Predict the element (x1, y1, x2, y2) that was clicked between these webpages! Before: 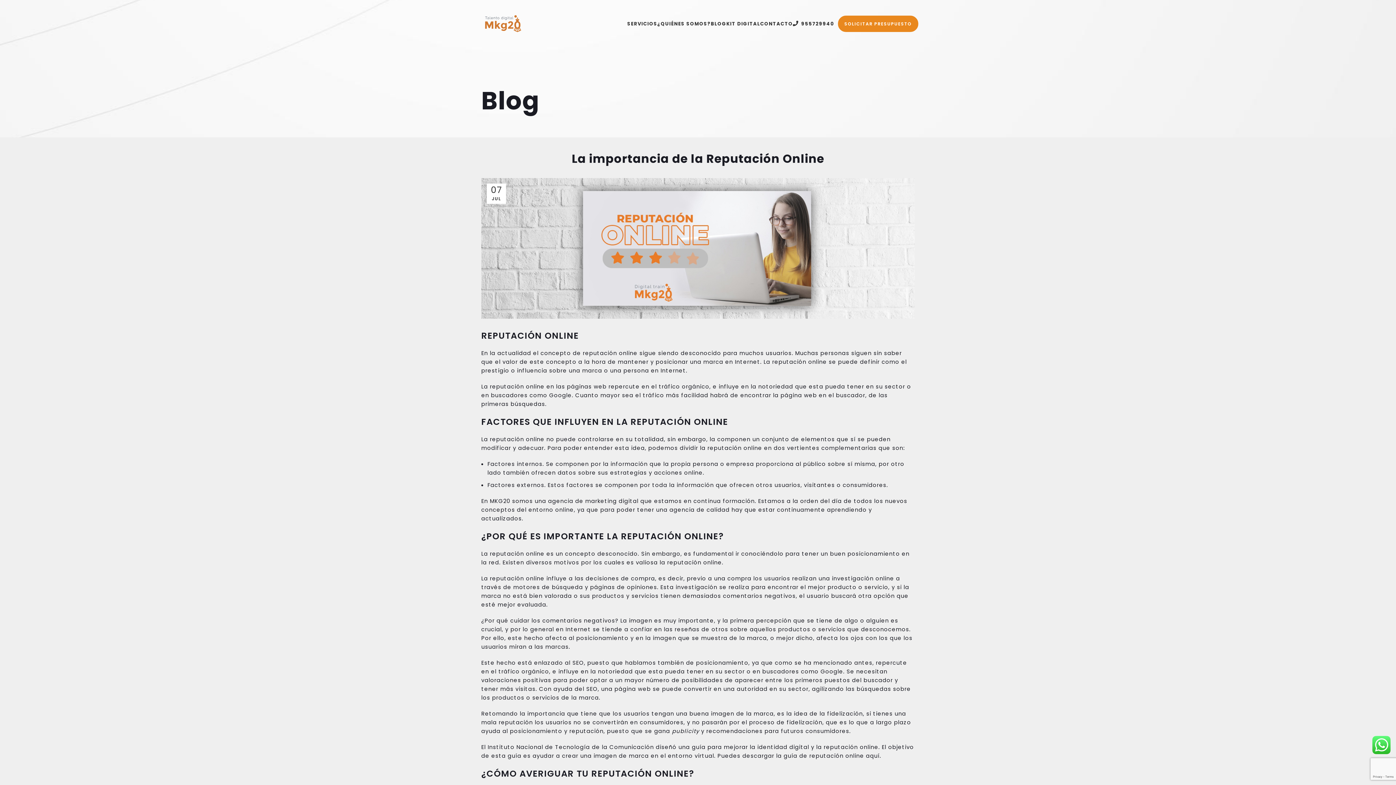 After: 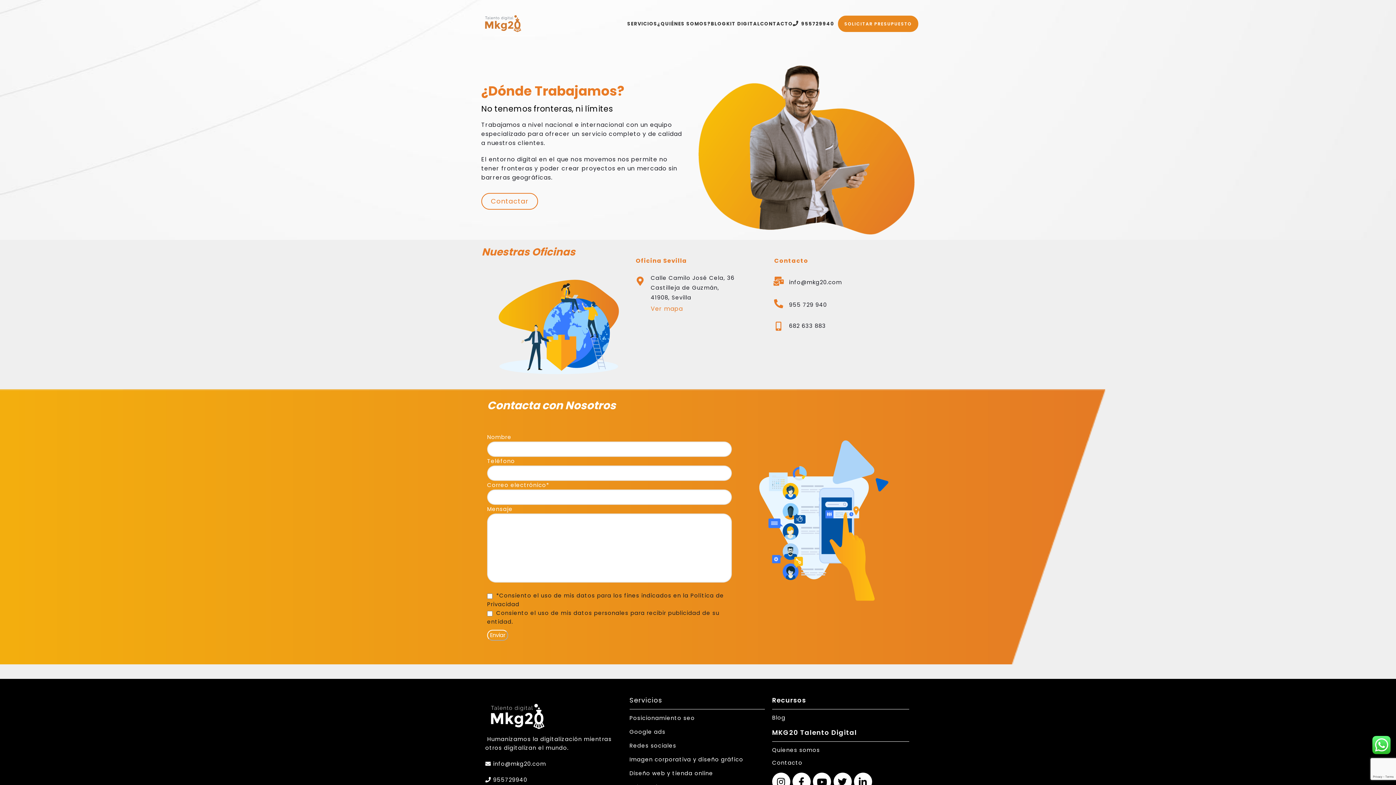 Action: bbox: (760, 16, 793, 30) label: CONTACTO